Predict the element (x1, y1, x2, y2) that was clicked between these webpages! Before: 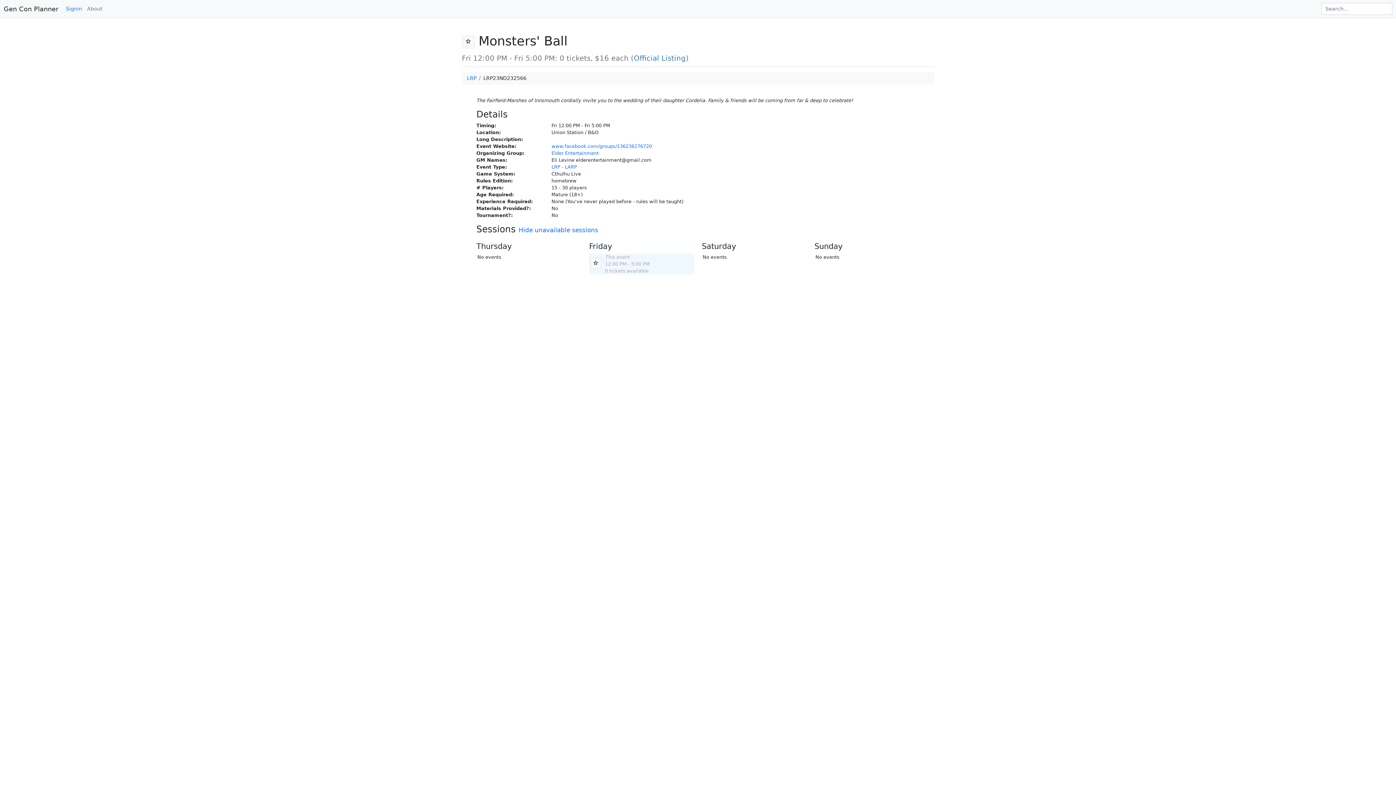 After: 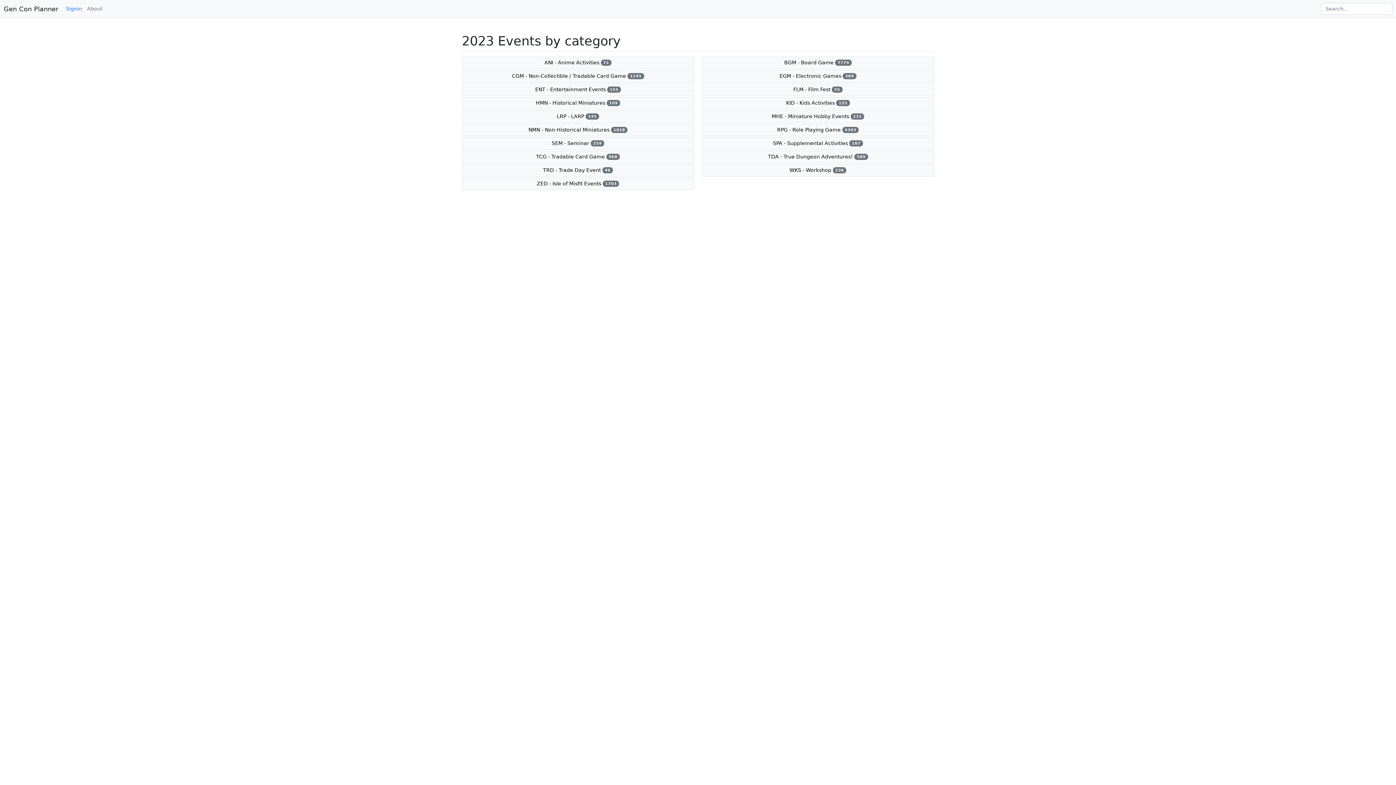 Action: label: Gen Con Planner bbox: (3, 2, 58, 15)